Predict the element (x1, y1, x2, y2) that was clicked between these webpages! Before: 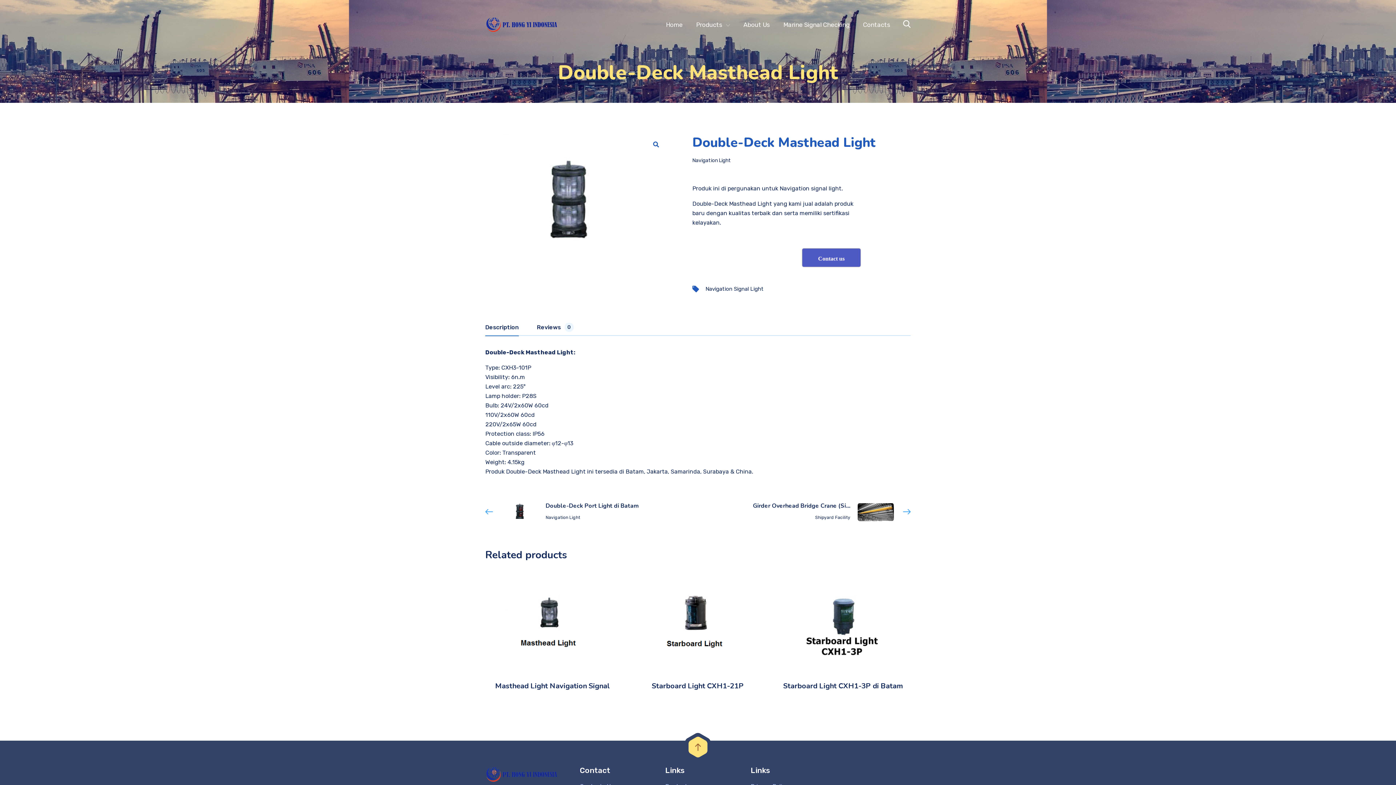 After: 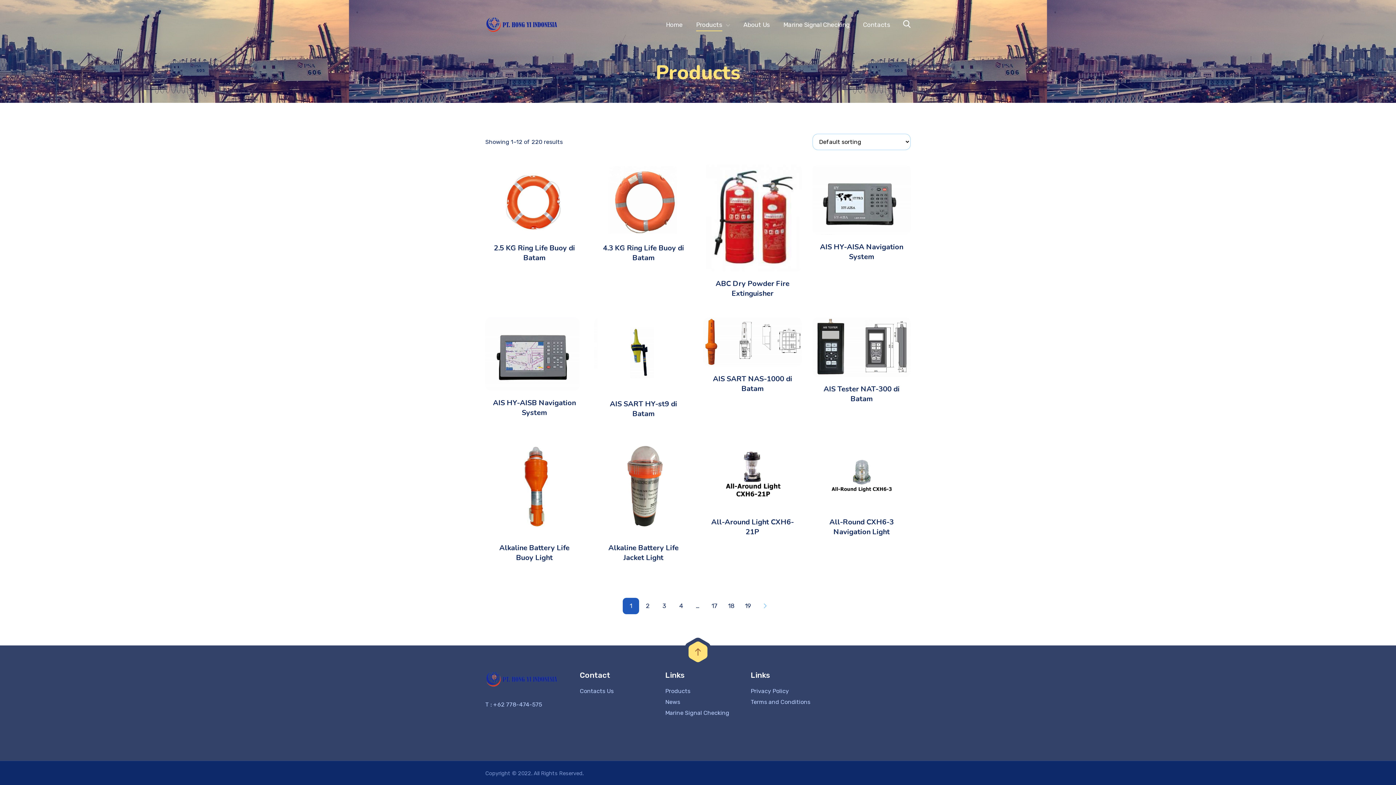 Action: bbox: (696, 18, 730, 31) label: Products